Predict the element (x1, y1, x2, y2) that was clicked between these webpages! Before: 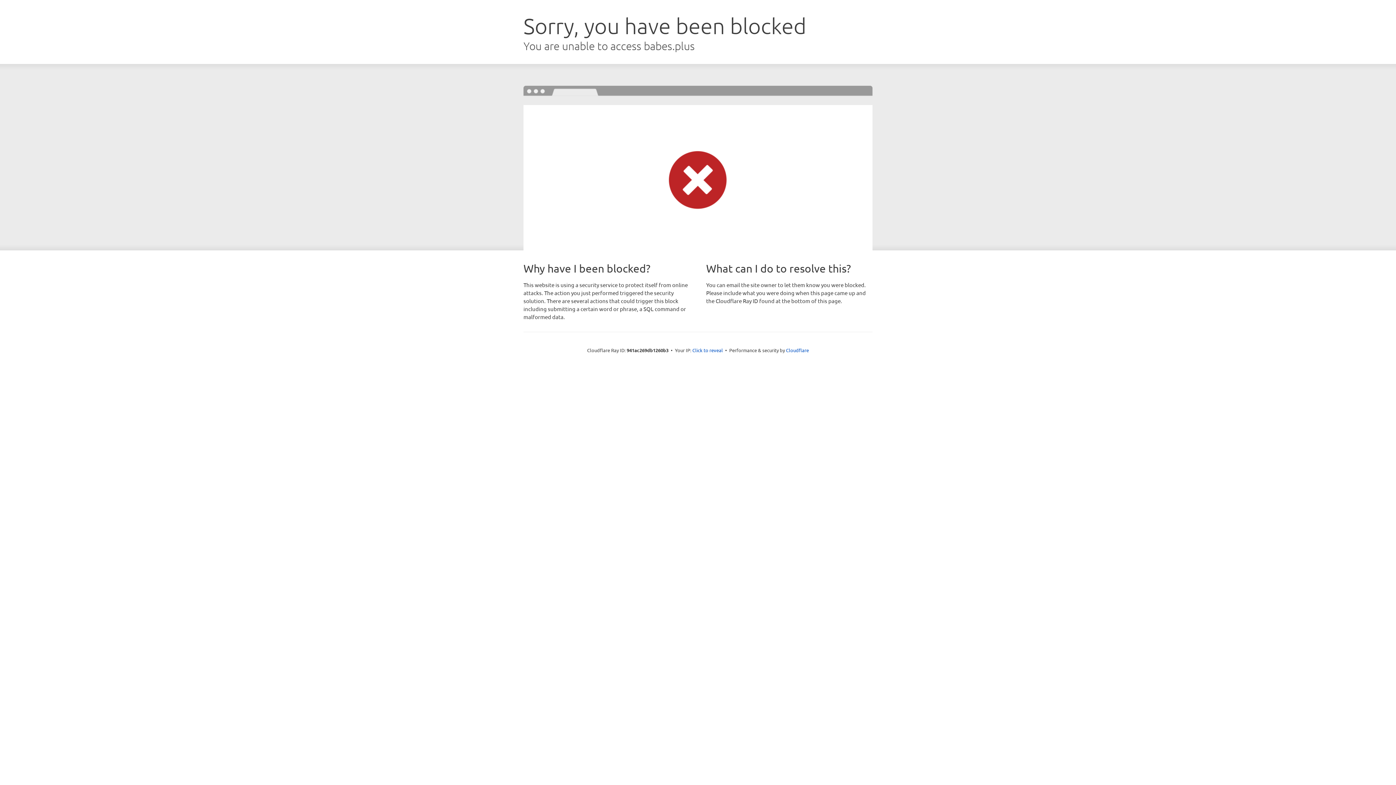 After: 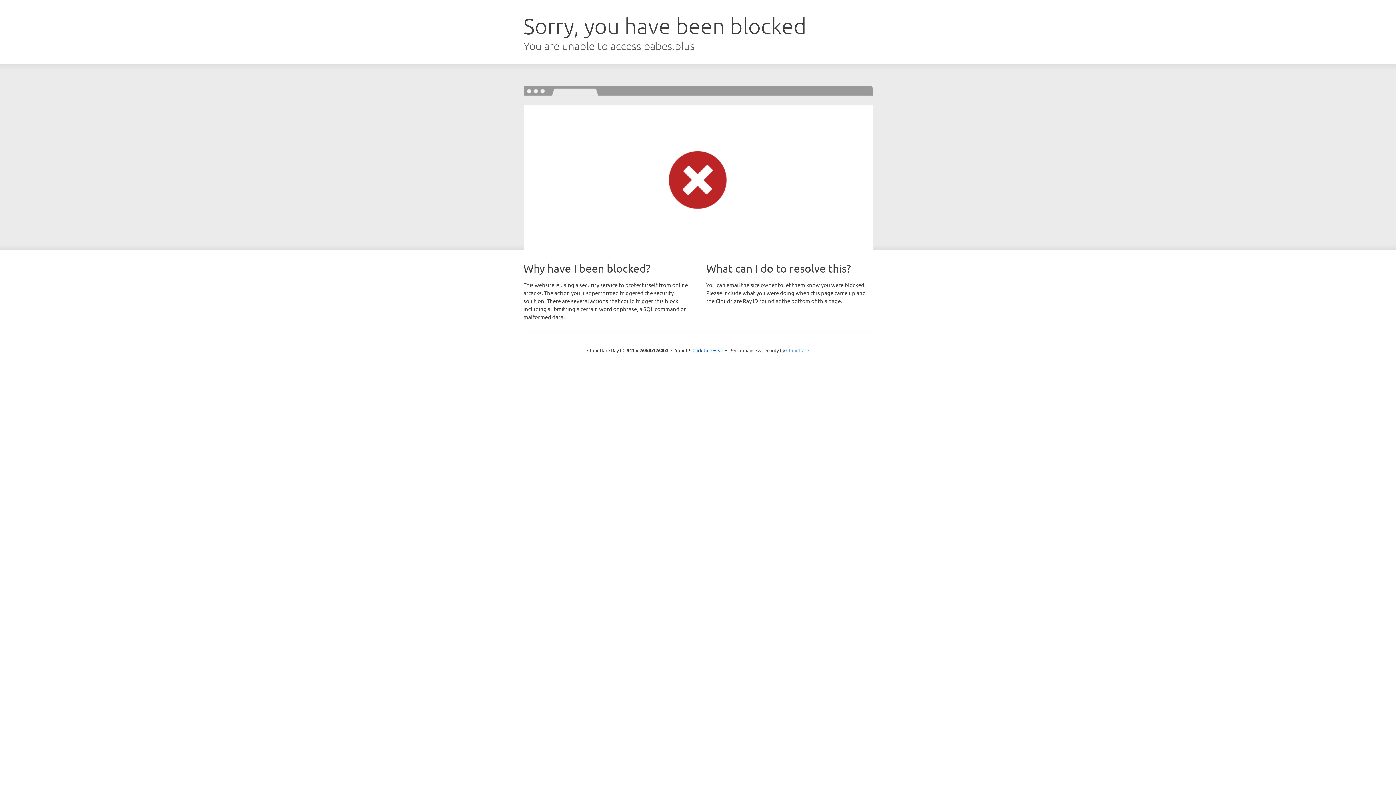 Action: bbox: (786, 347, 809, 353) label: Cloudflare